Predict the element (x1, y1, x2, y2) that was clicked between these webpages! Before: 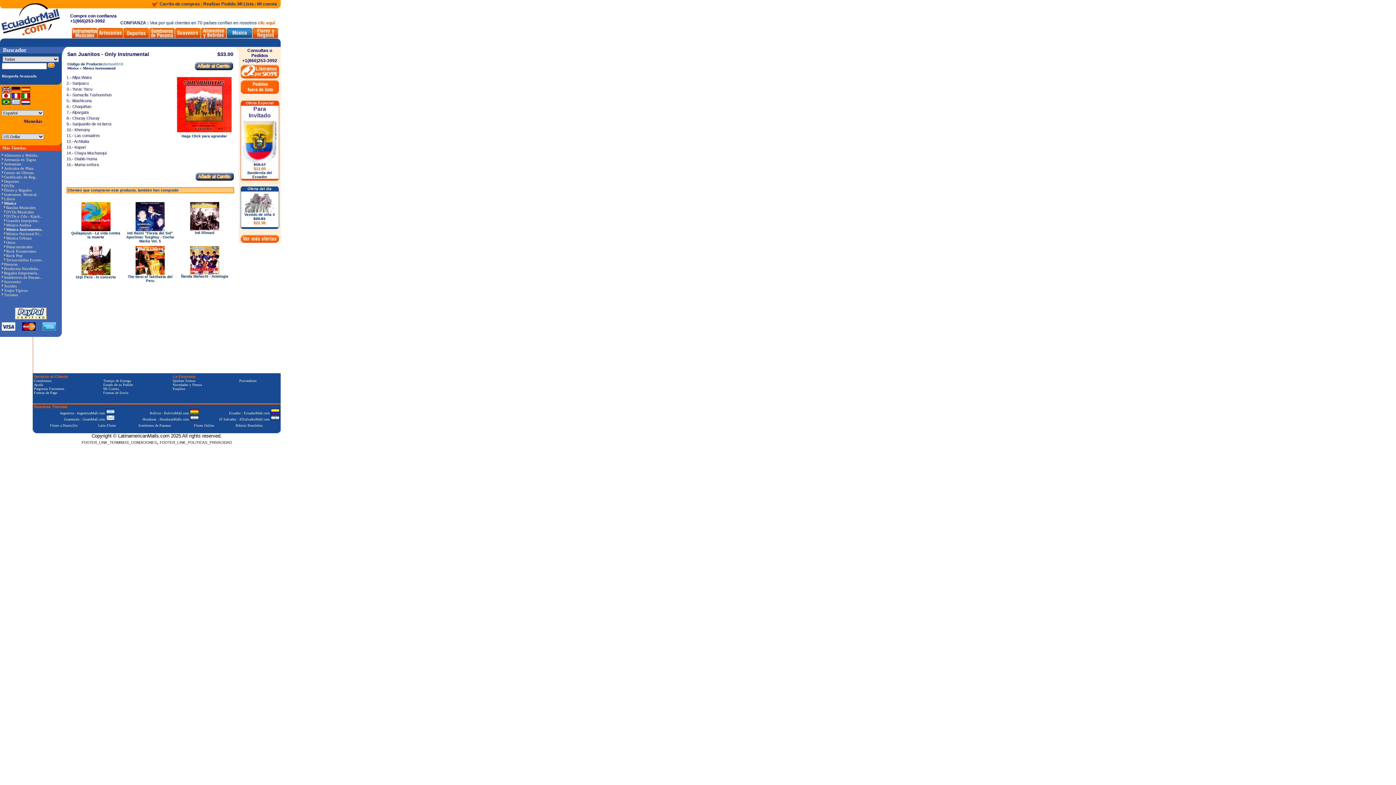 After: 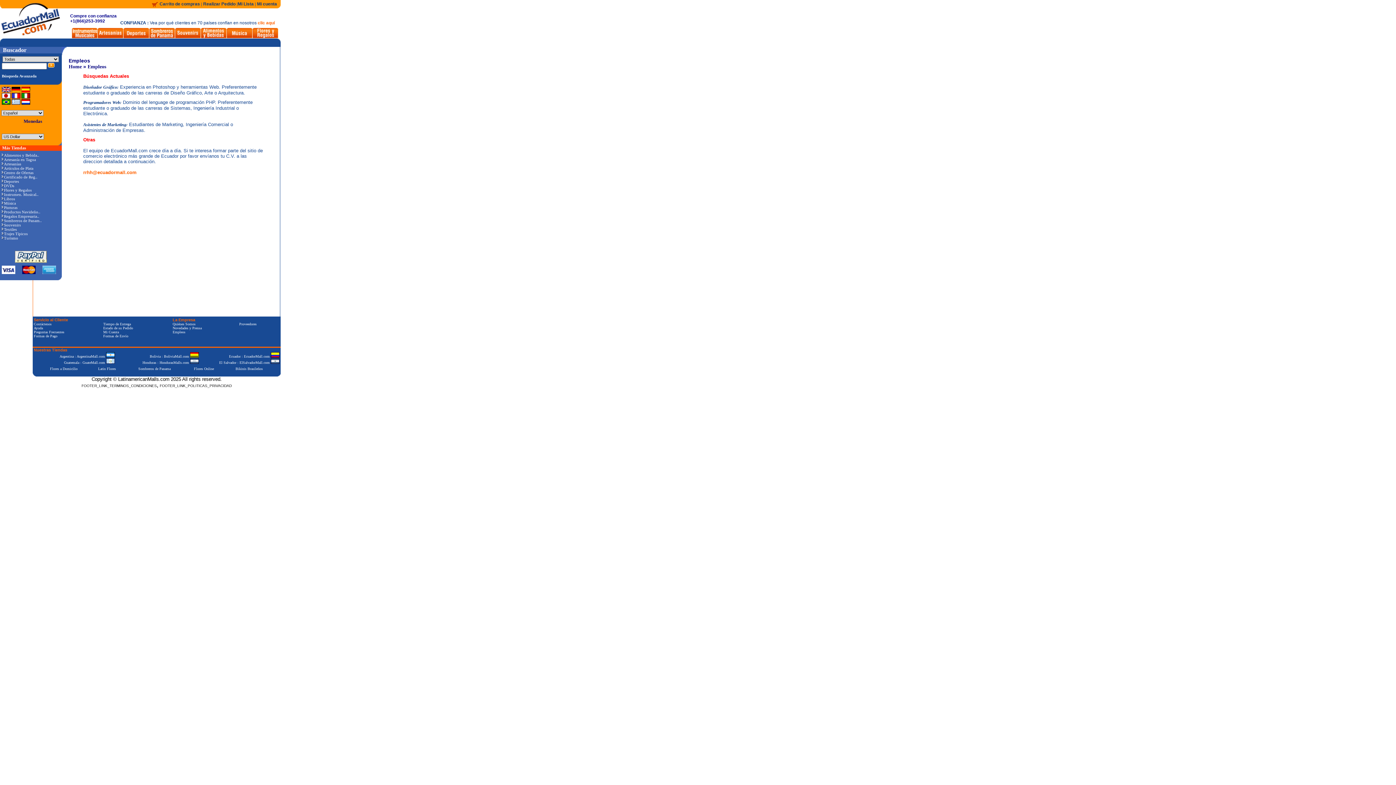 Action: bbox: (172, 386, 185, 390) label: Empleos